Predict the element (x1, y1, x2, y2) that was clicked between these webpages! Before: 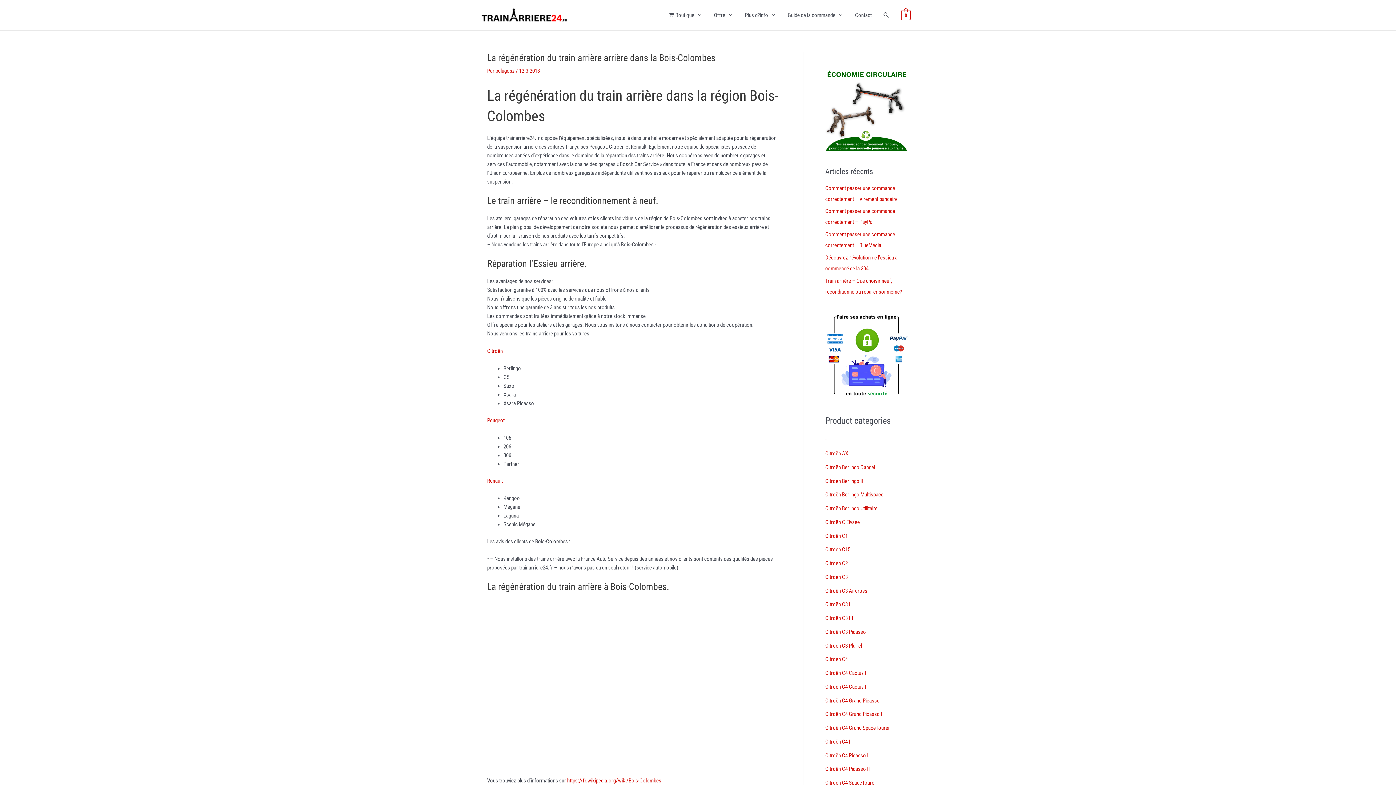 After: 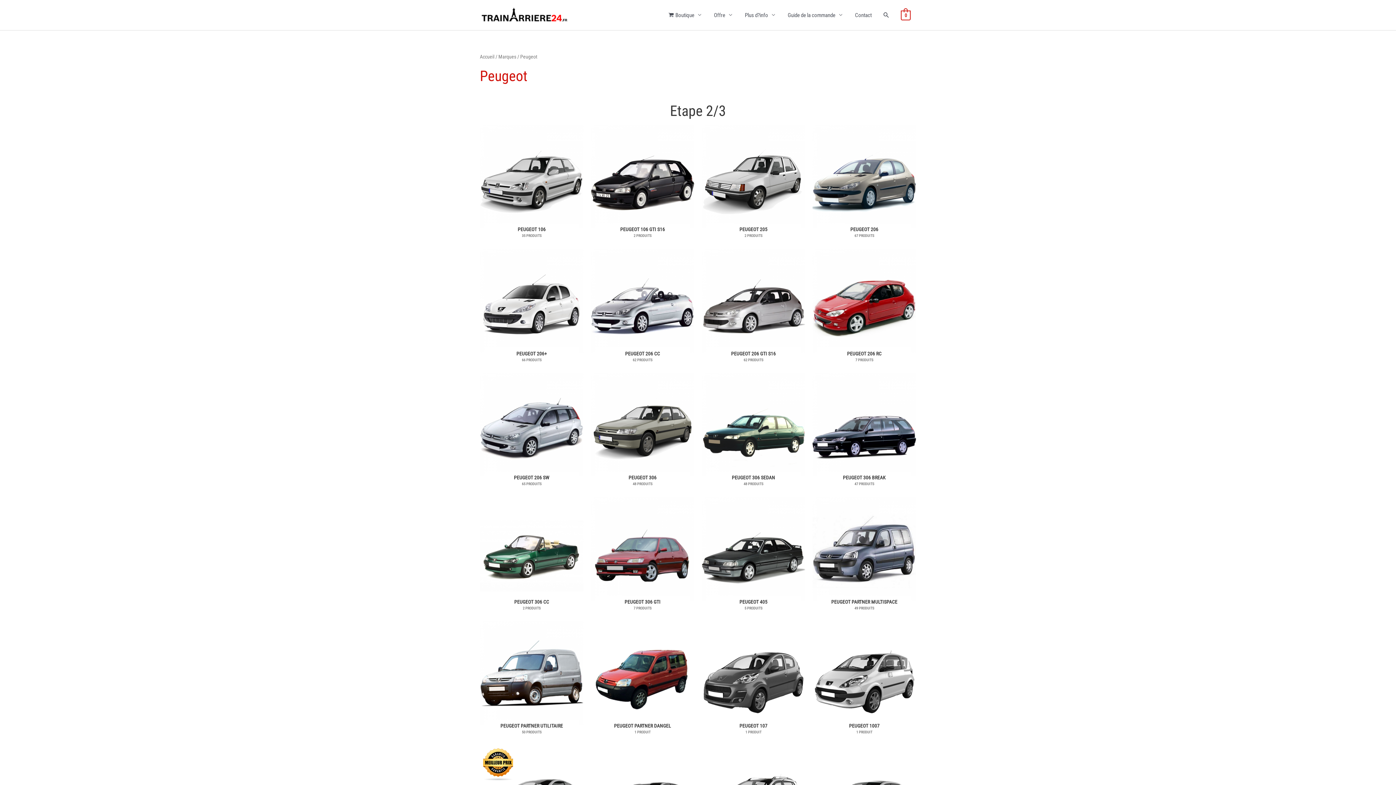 Action: bbox: (487, 417, 504, 423) label: Peugeot